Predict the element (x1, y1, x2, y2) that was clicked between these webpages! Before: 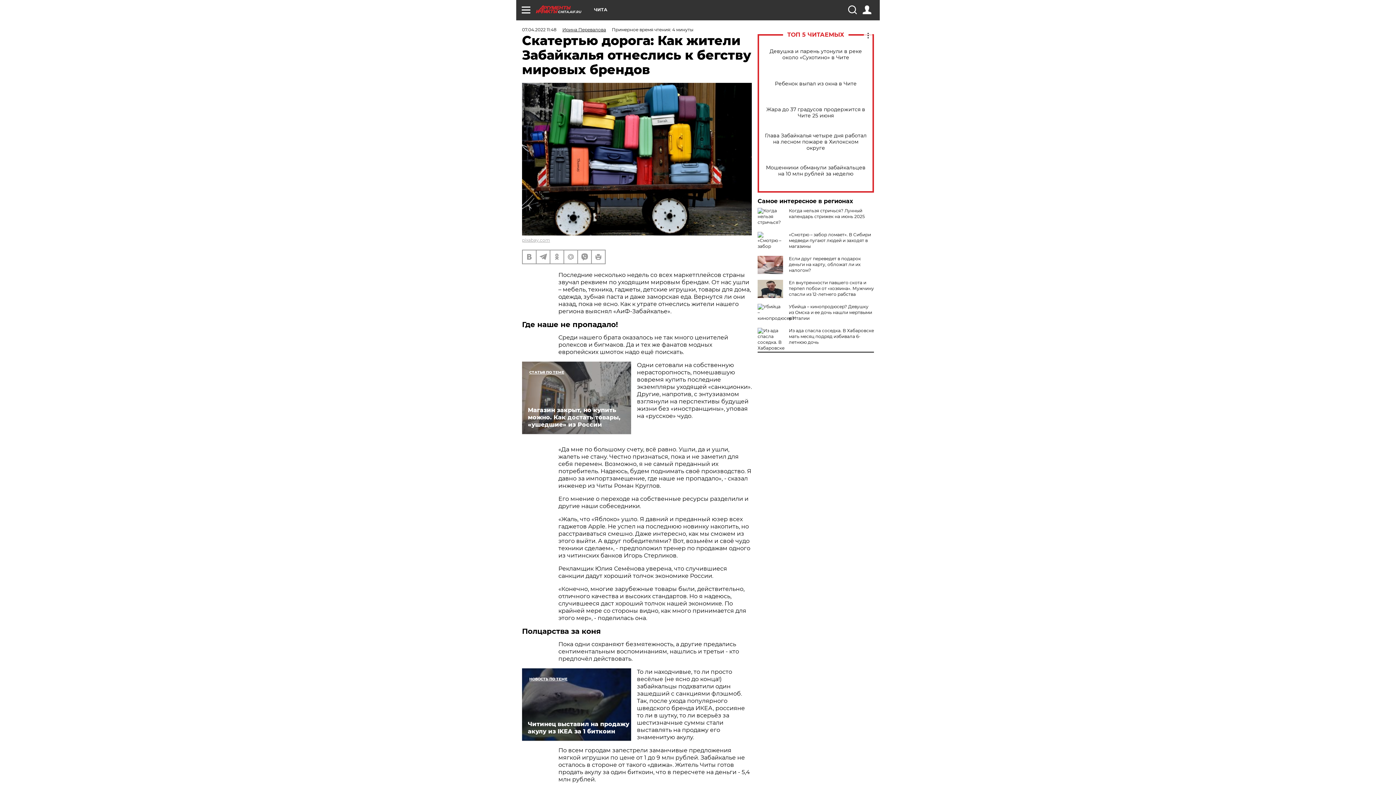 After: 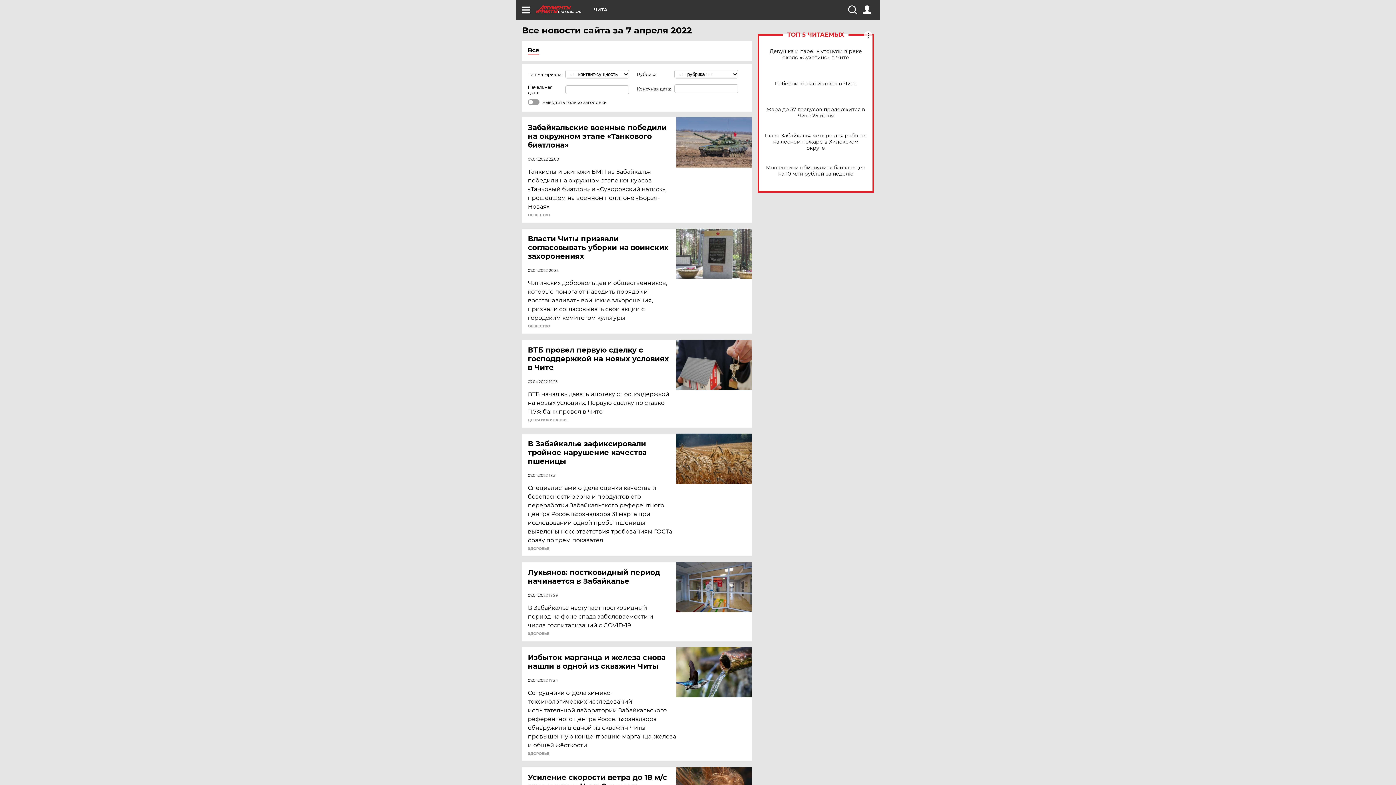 Action: label: 07.04.2022 11:48 bbox: (522, 26, 556, 32)